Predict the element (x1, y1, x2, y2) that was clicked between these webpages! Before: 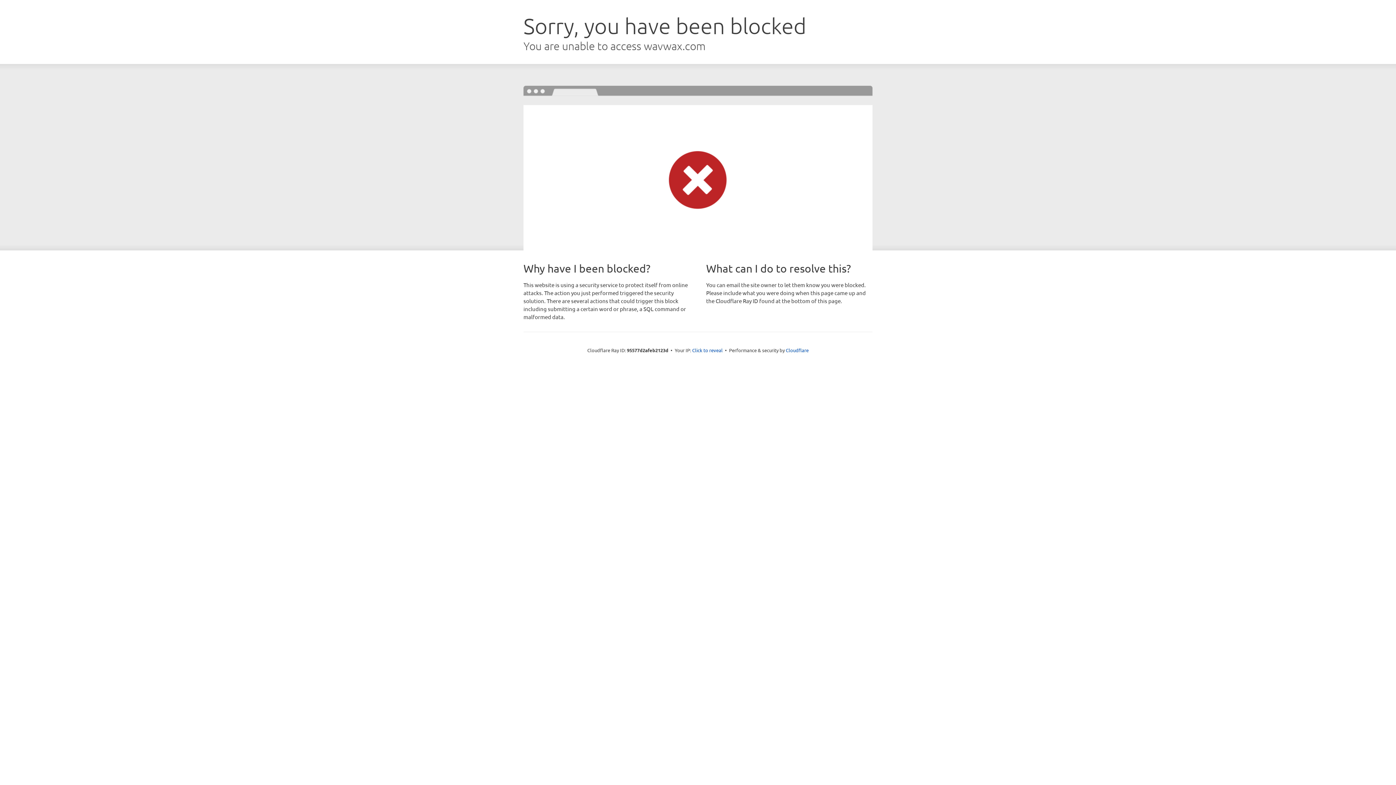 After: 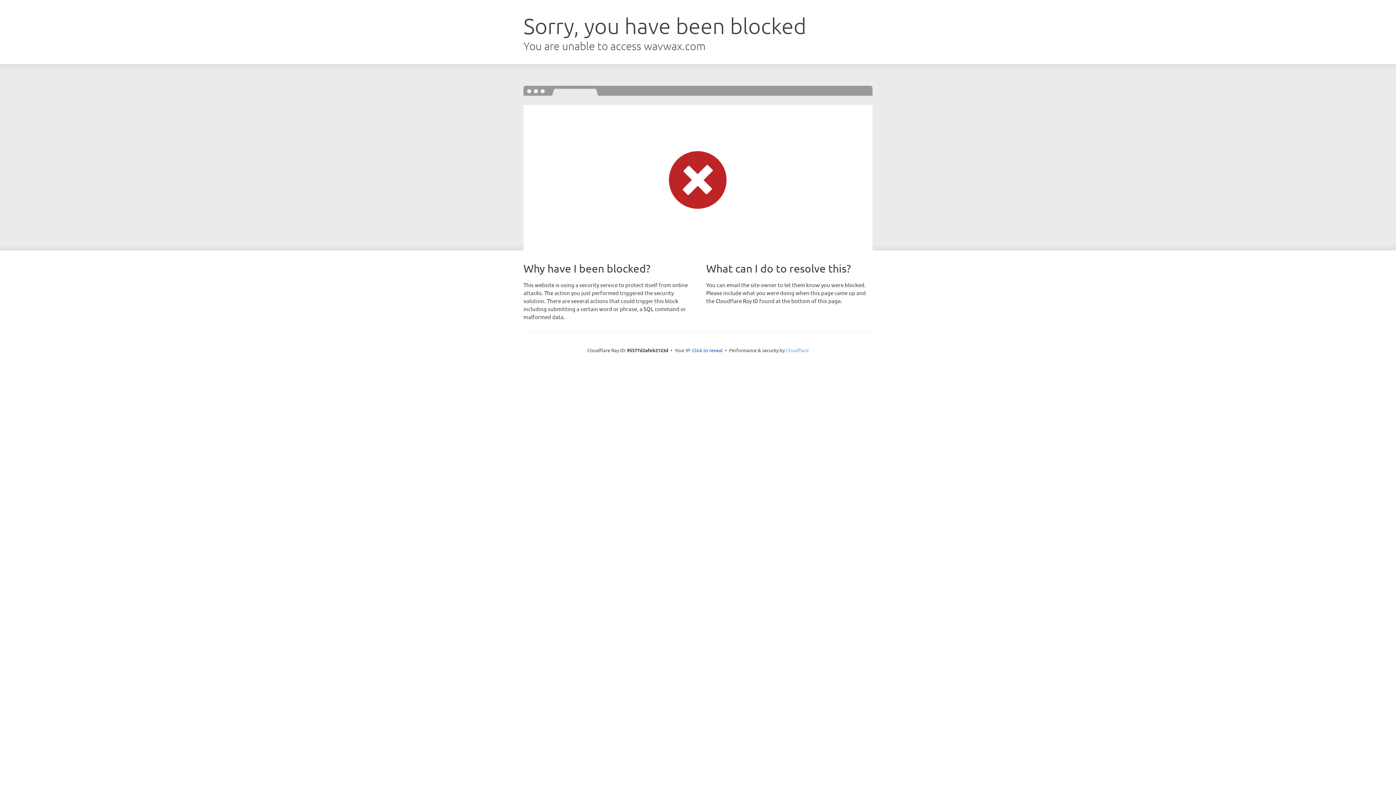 Action: label: Cloudflare bbox: (786, 347, 808, 353)